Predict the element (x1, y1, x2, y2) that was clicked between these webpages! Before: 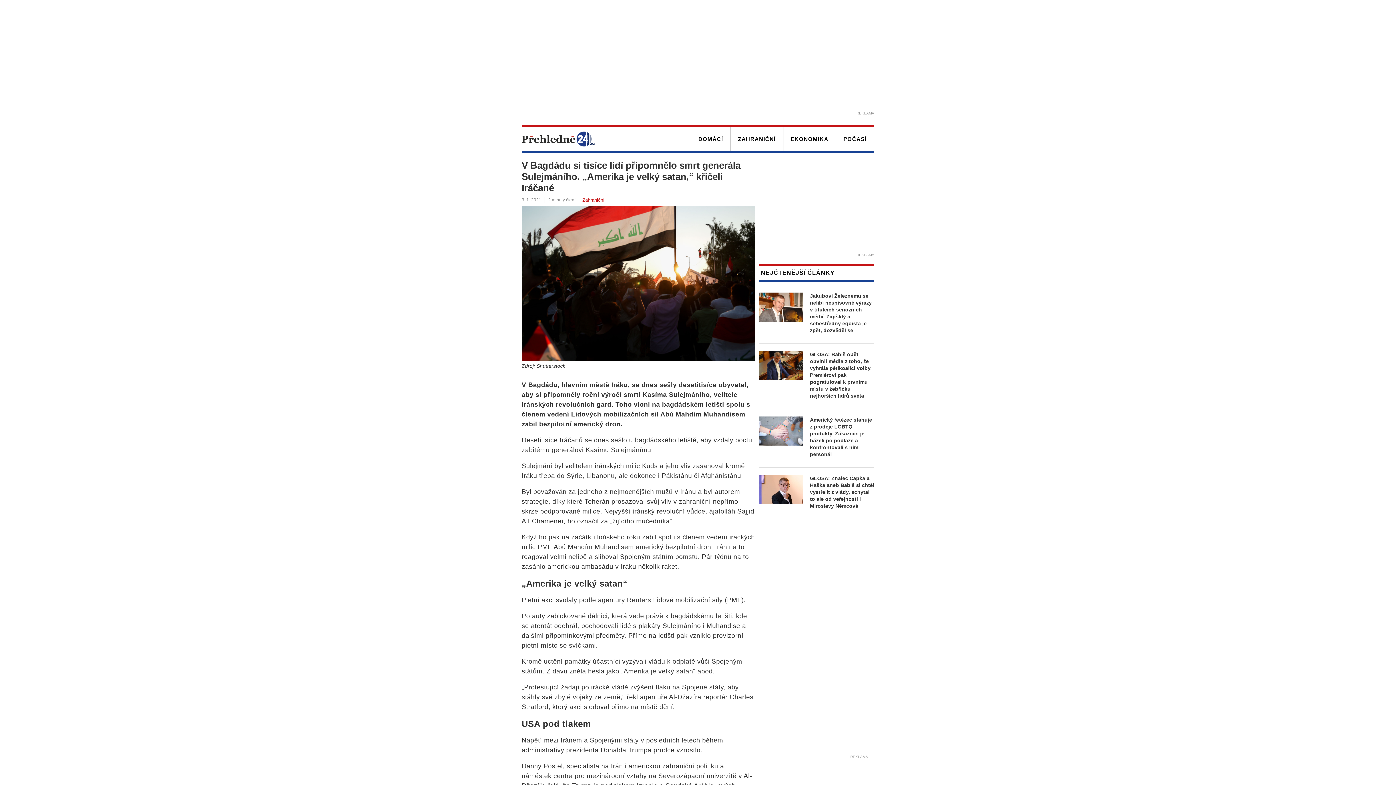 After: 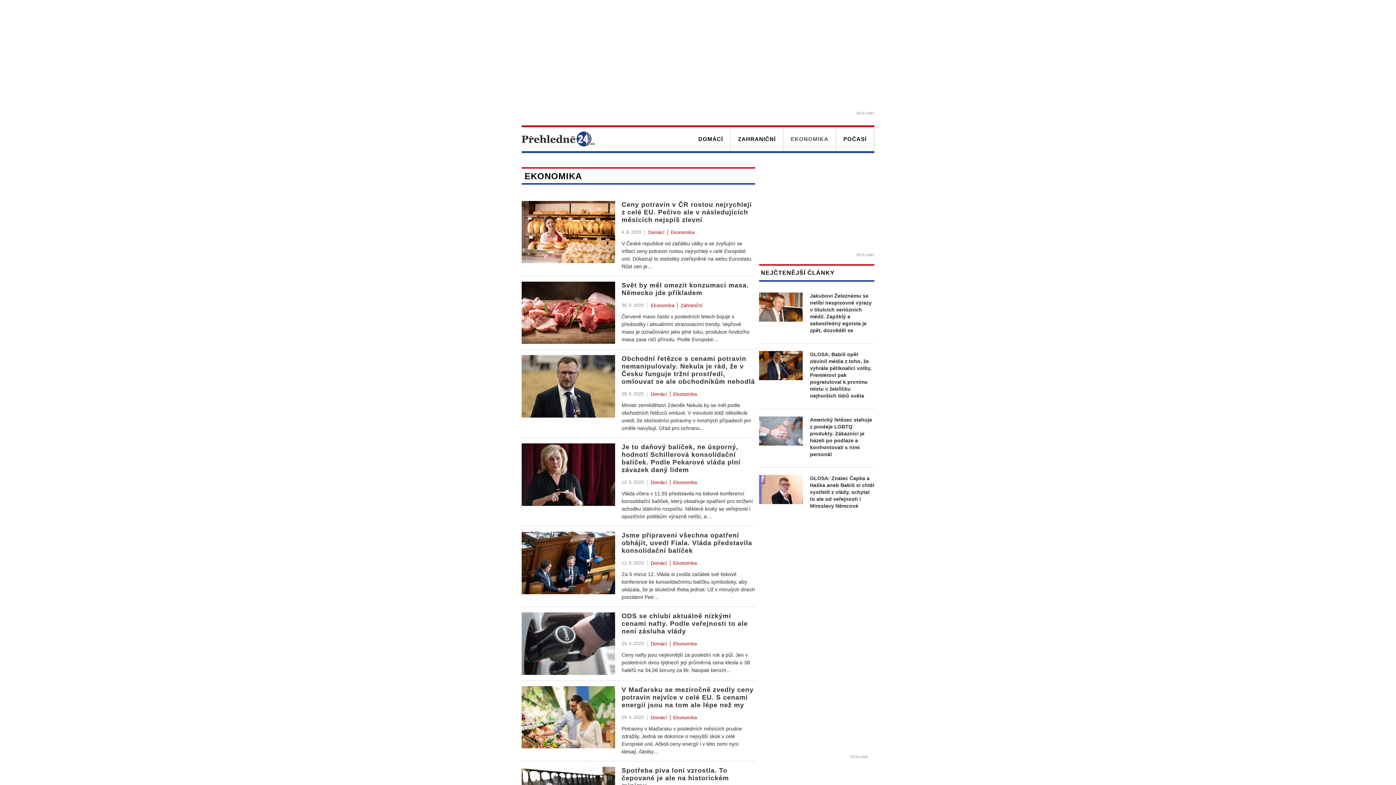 Action: label: EKONOMIKA bbox: (787, 127, 832, 151)